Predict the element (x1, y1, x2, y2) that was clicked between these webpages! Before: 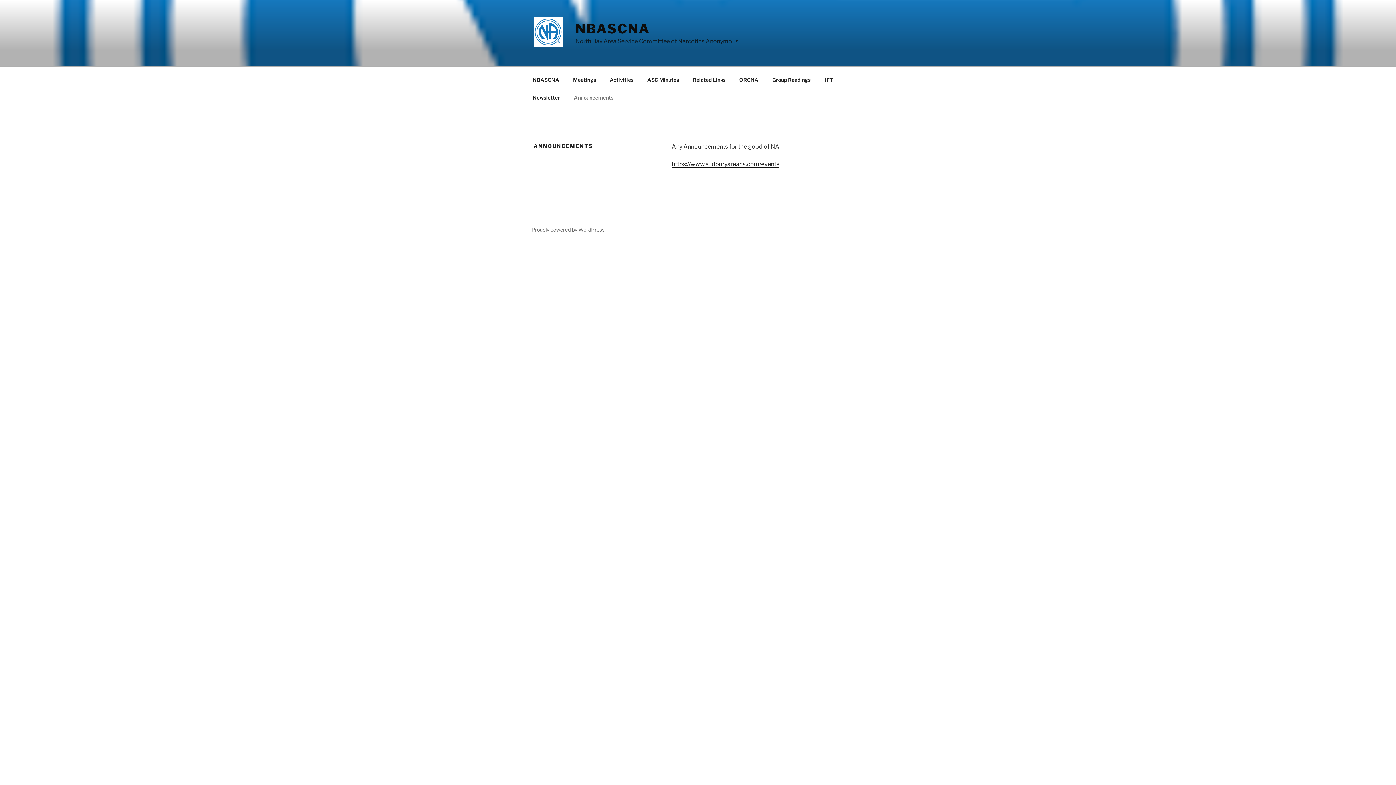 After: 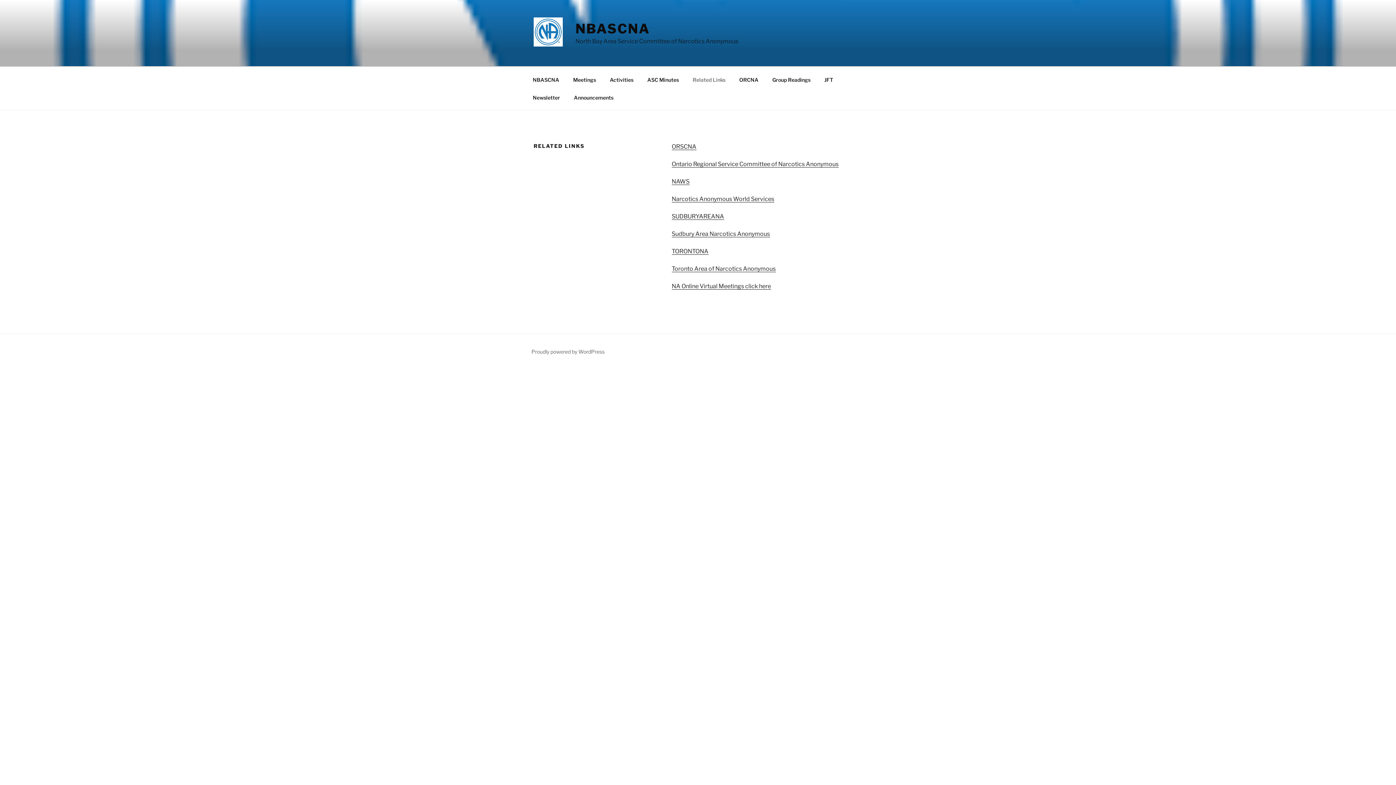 Action: bbox: (686, 70, 732, 88) label: Related Links